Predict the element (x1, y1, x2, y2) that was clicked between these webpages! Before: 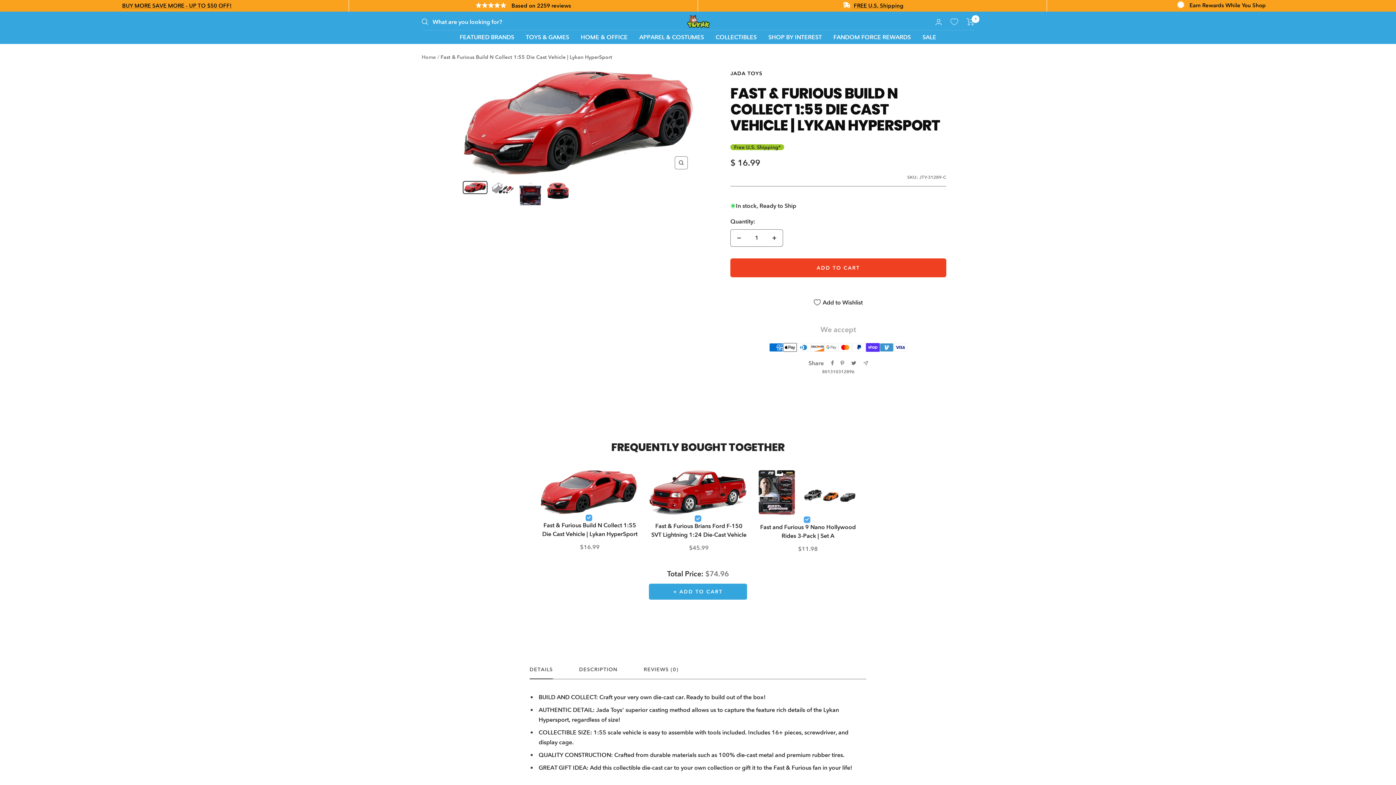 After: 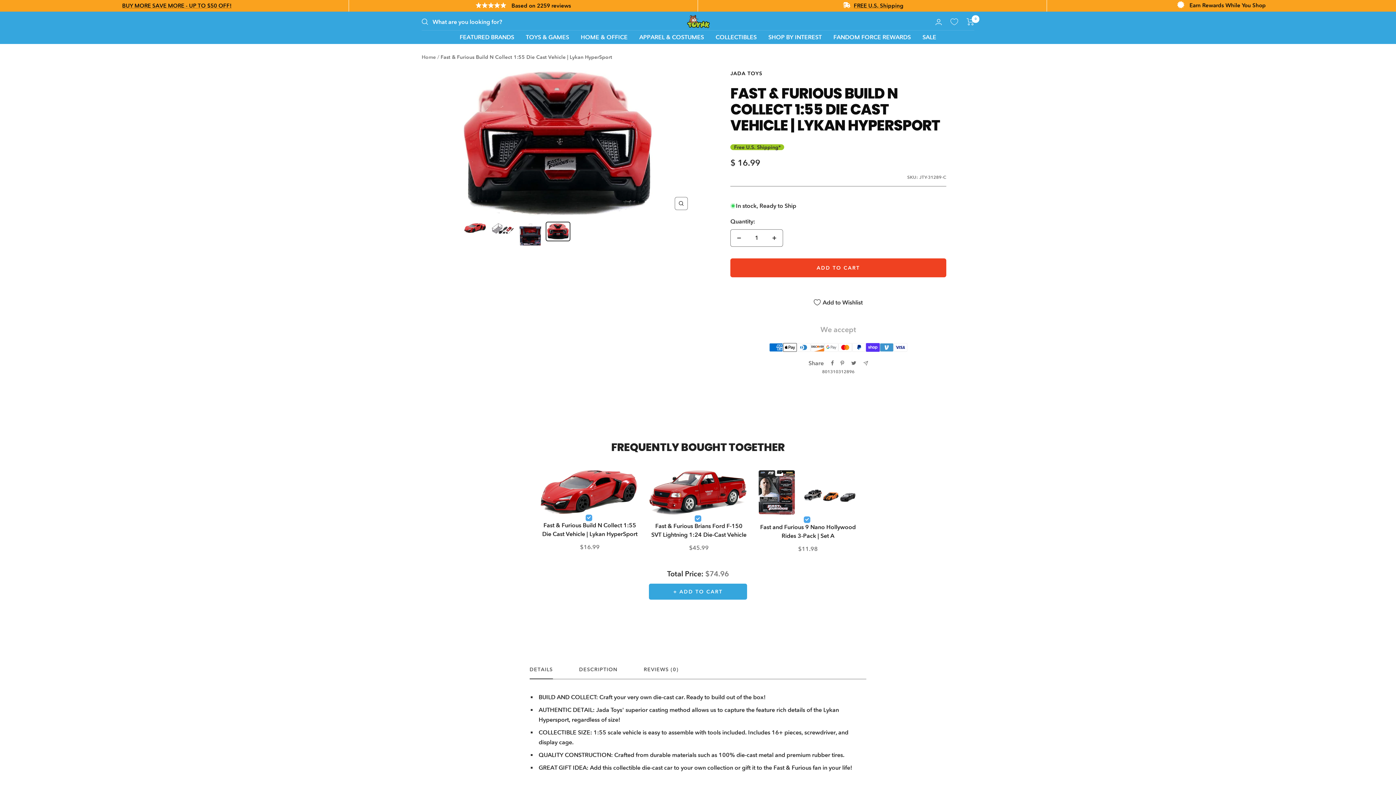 Action: bbox: (545, 181, 570, 200)